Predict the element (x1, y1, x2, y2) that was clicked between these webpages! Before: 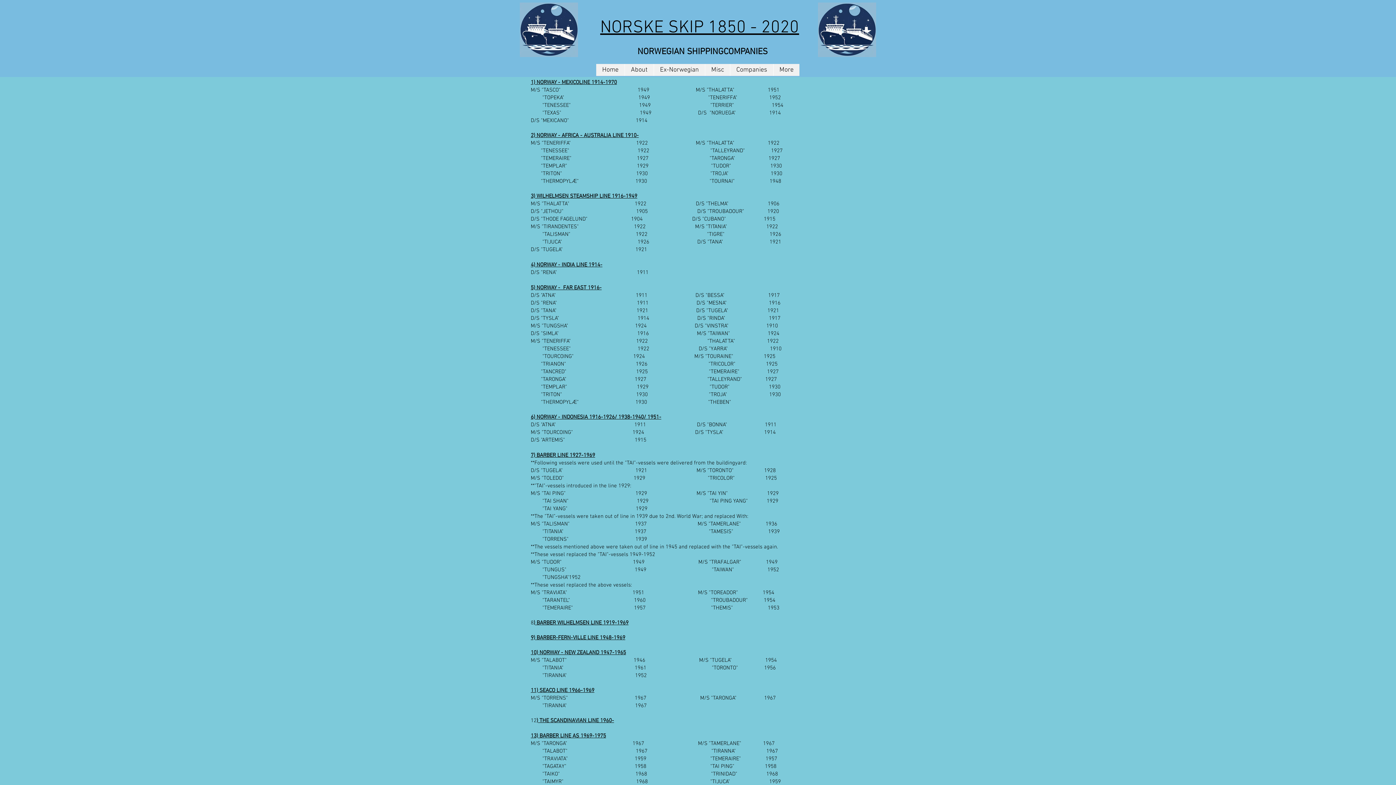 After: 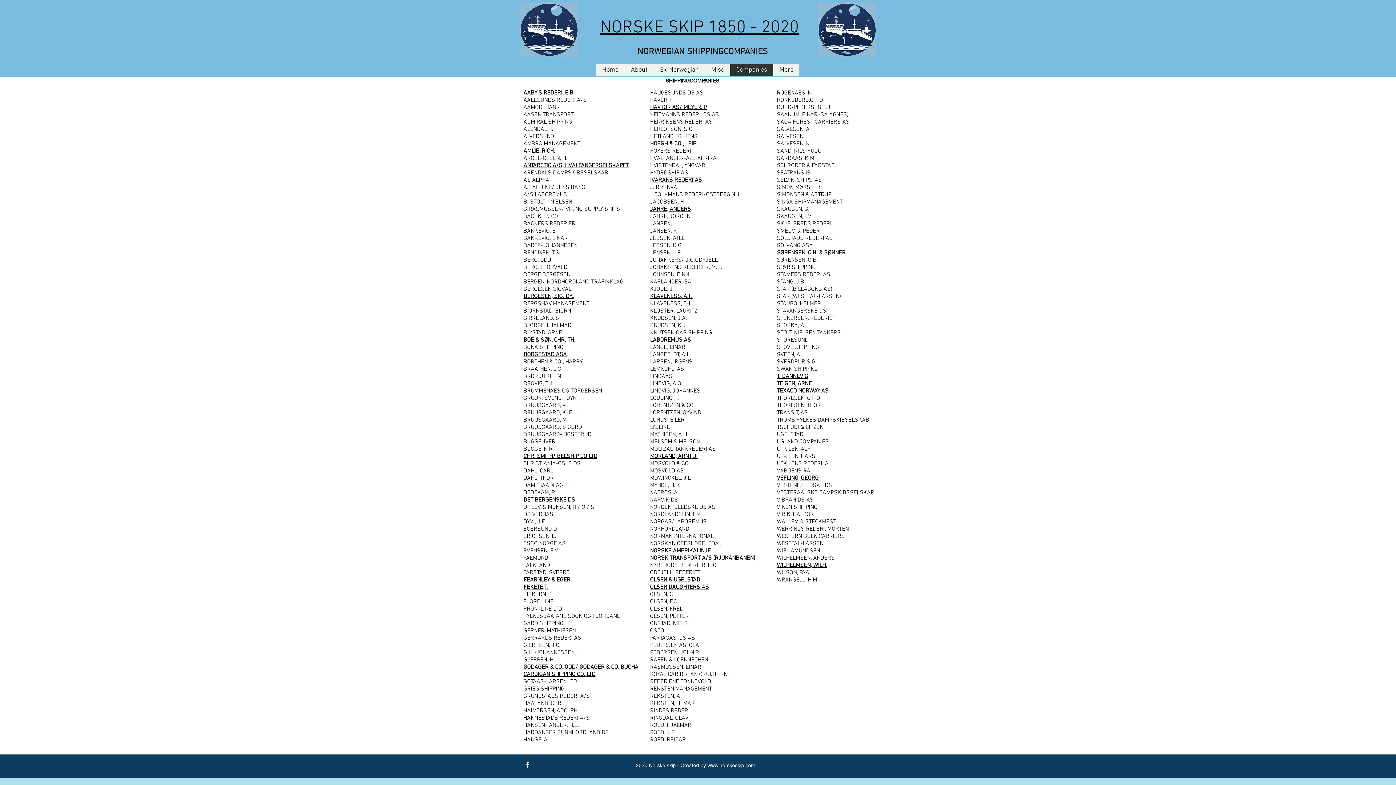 Action: label: Companies bbox: (730, 64, 773, 76)